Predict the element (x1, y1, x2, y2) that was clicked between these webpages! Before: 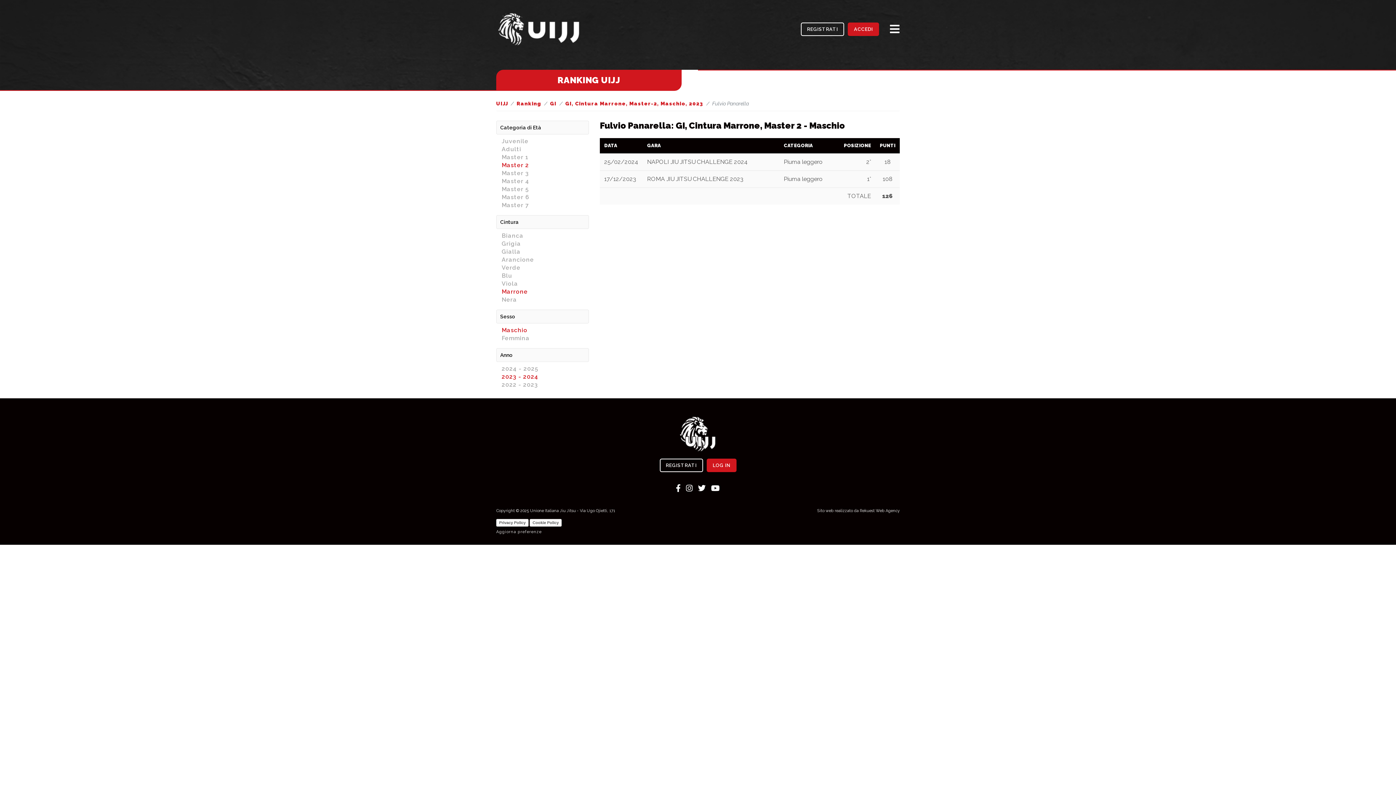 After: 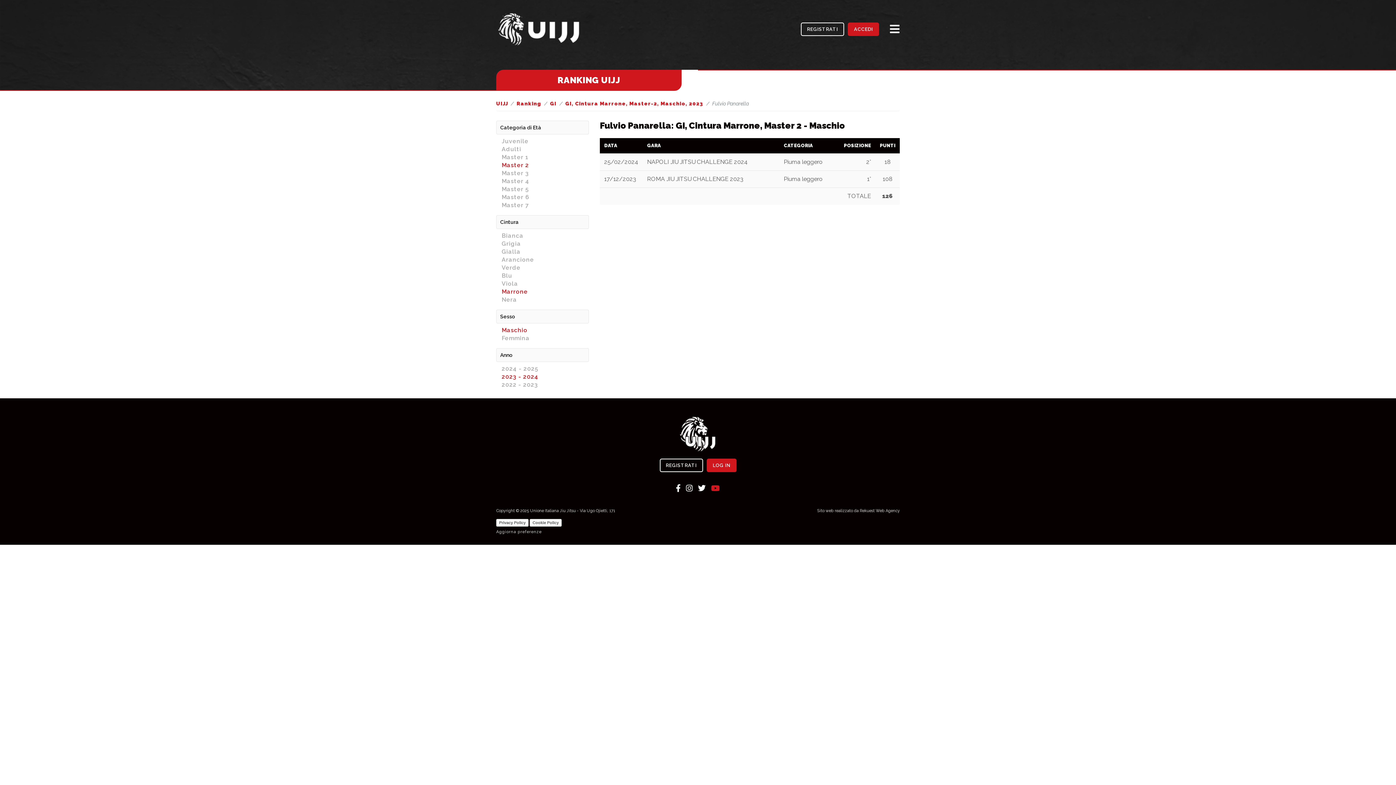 Action: bbox: (711, 484, 720, 493)